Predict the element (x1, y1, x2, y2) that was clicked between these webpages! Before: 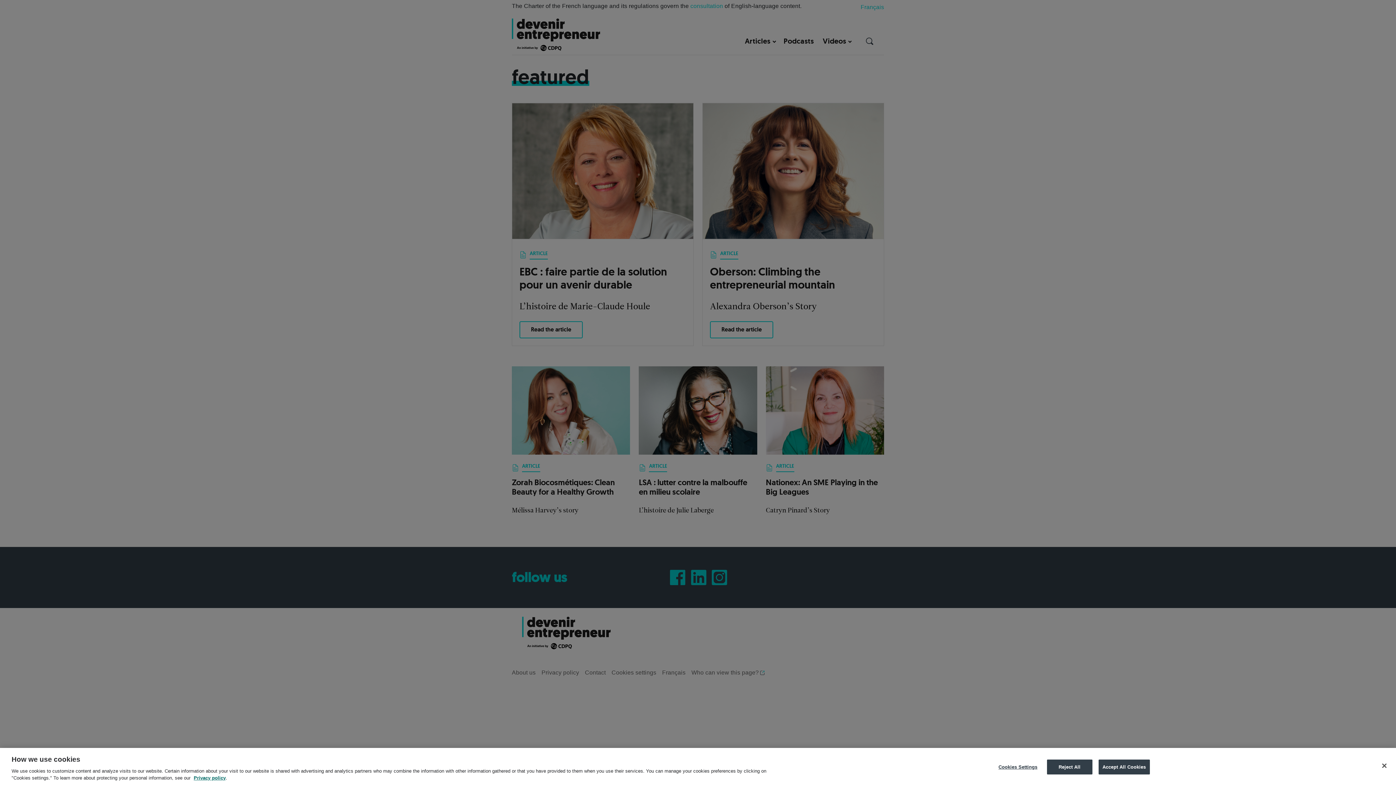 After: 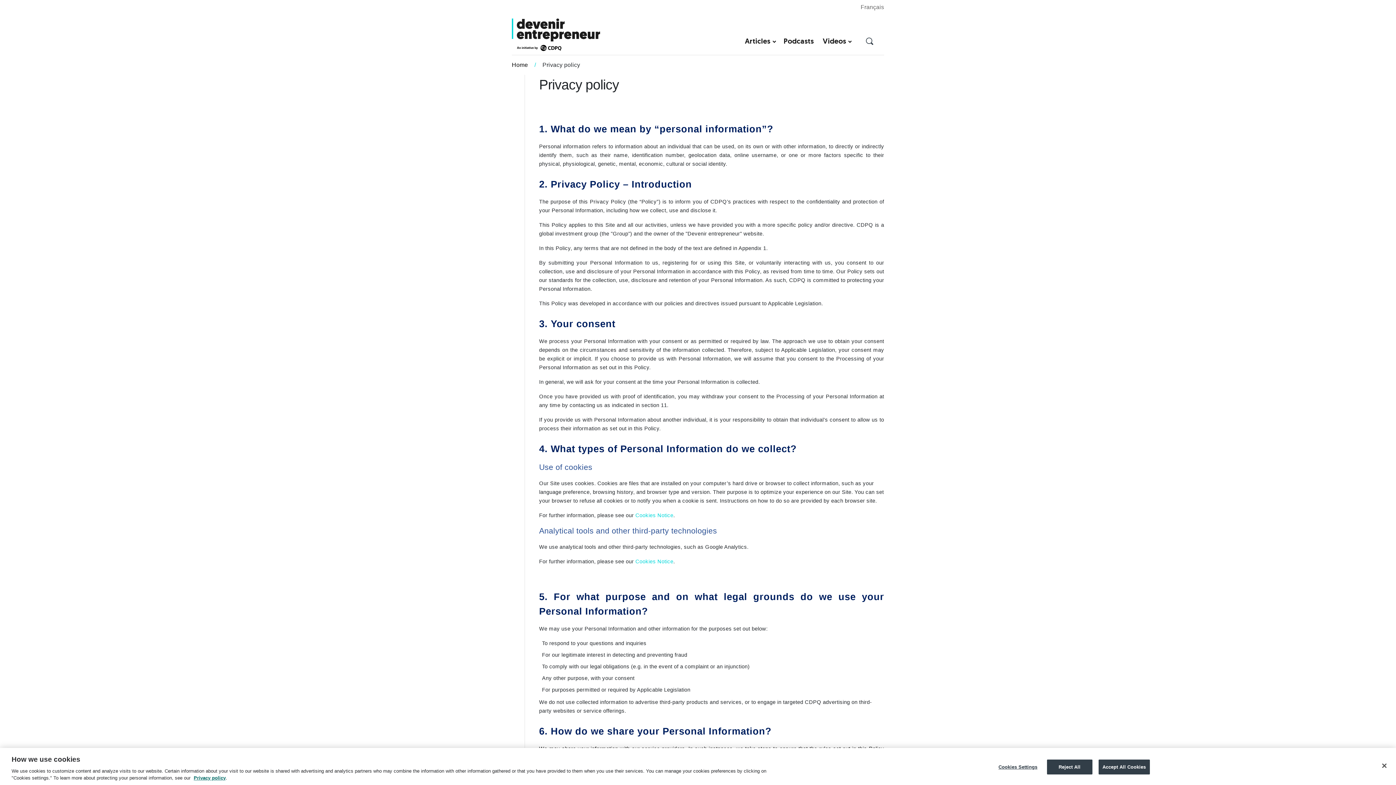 Action: bbox: (193, 775, 225, 781) label: Privacy policy